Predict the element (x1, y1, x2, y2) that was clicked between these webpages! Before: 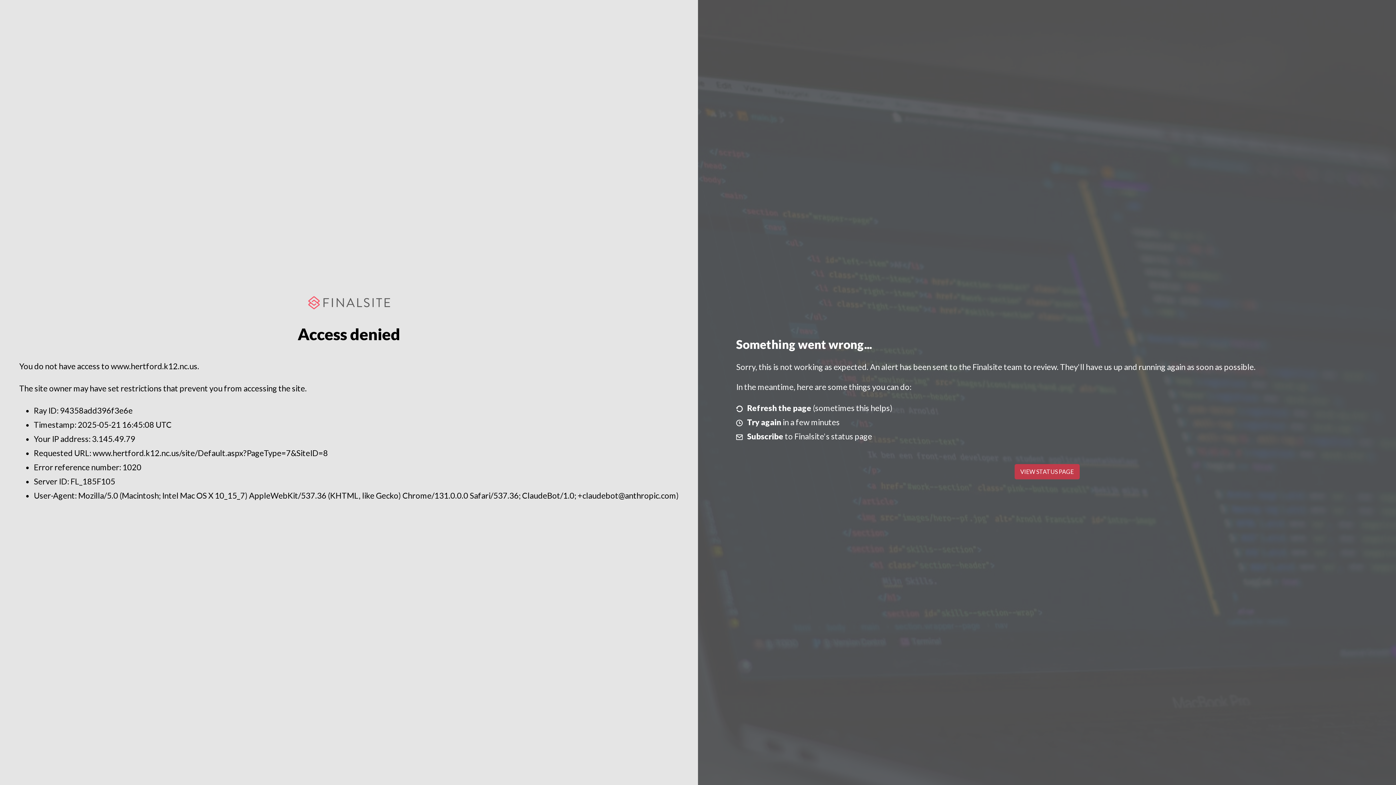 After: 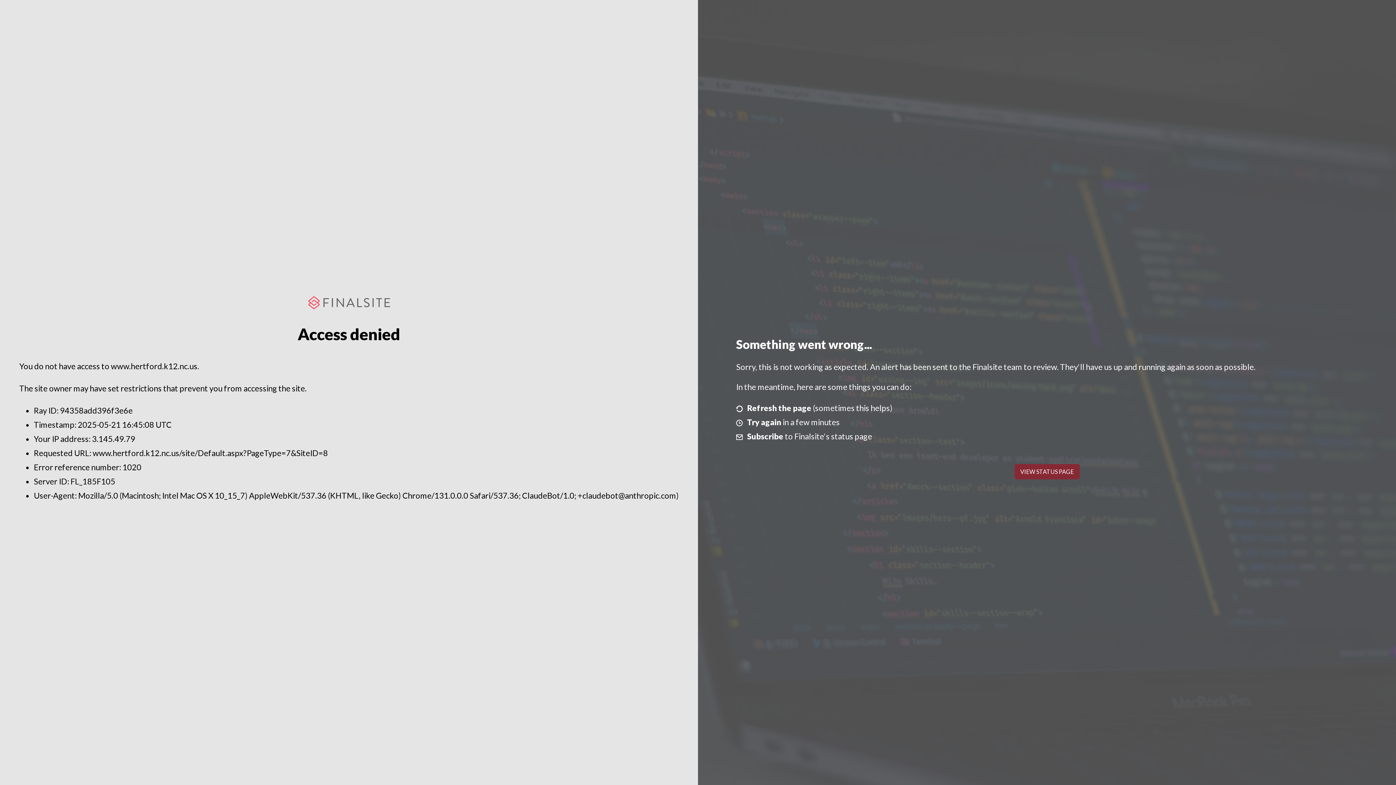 Action: bbox: (1014, 464, 1079, 479) label: VIEW STATUS PAGE